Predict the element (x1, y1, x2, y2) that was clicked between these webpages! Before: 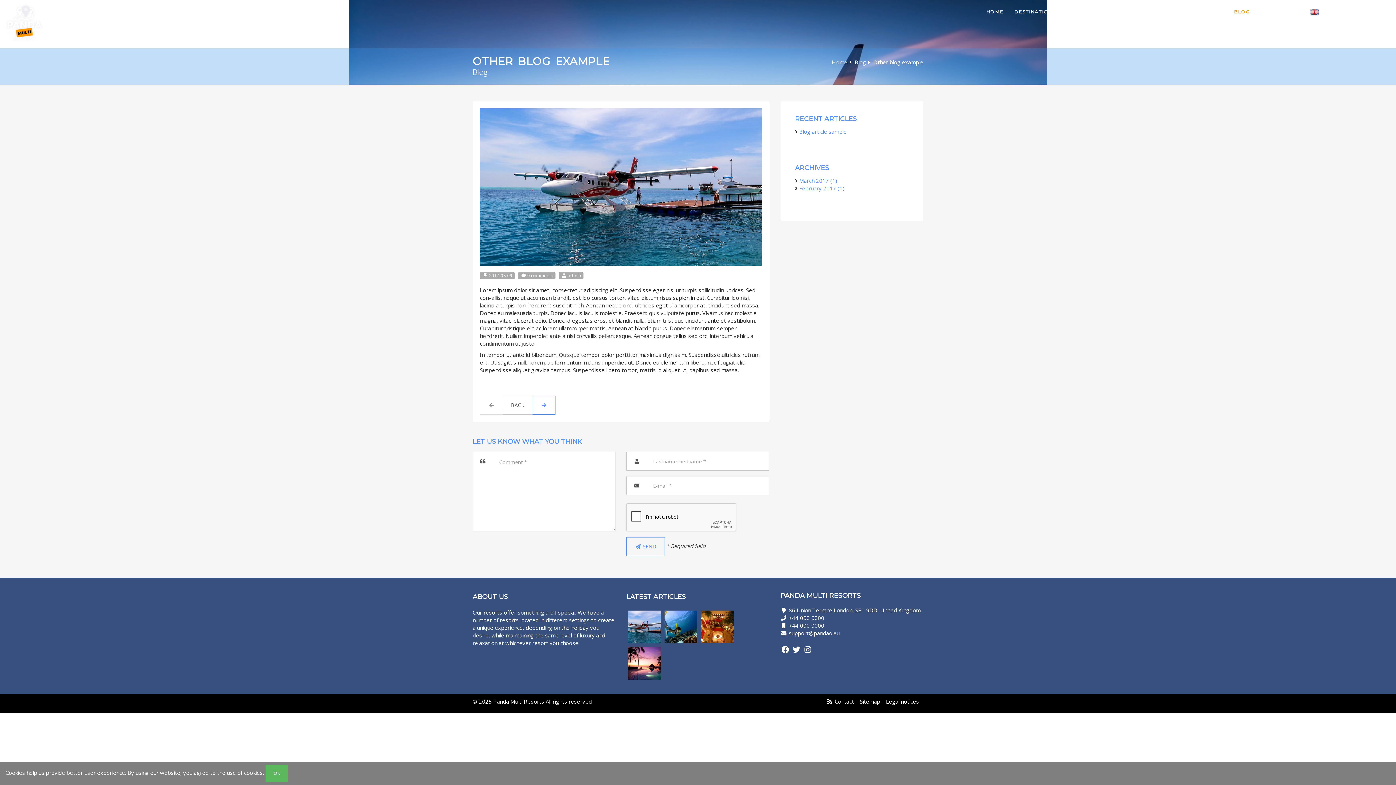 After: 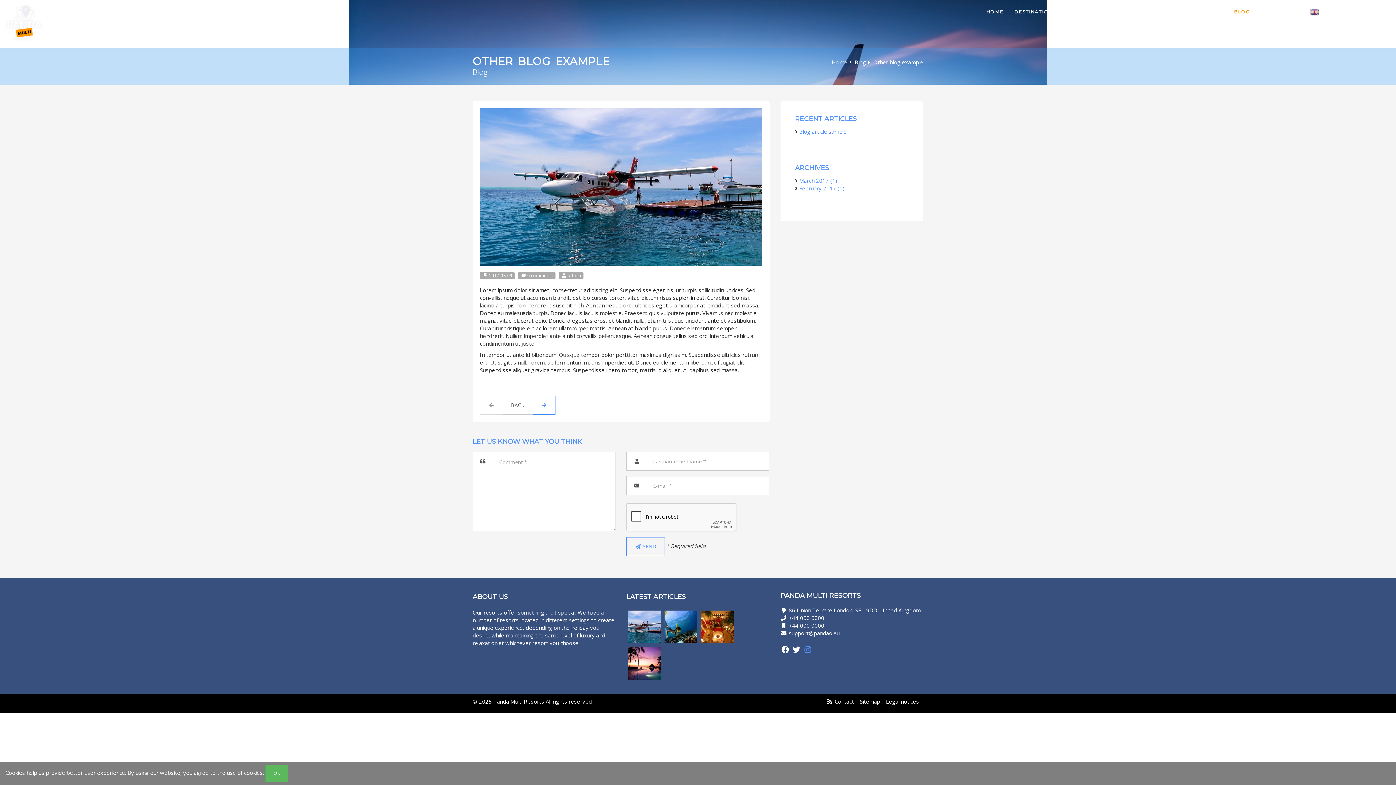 Action: bbox: (803, 644, 812, 654)